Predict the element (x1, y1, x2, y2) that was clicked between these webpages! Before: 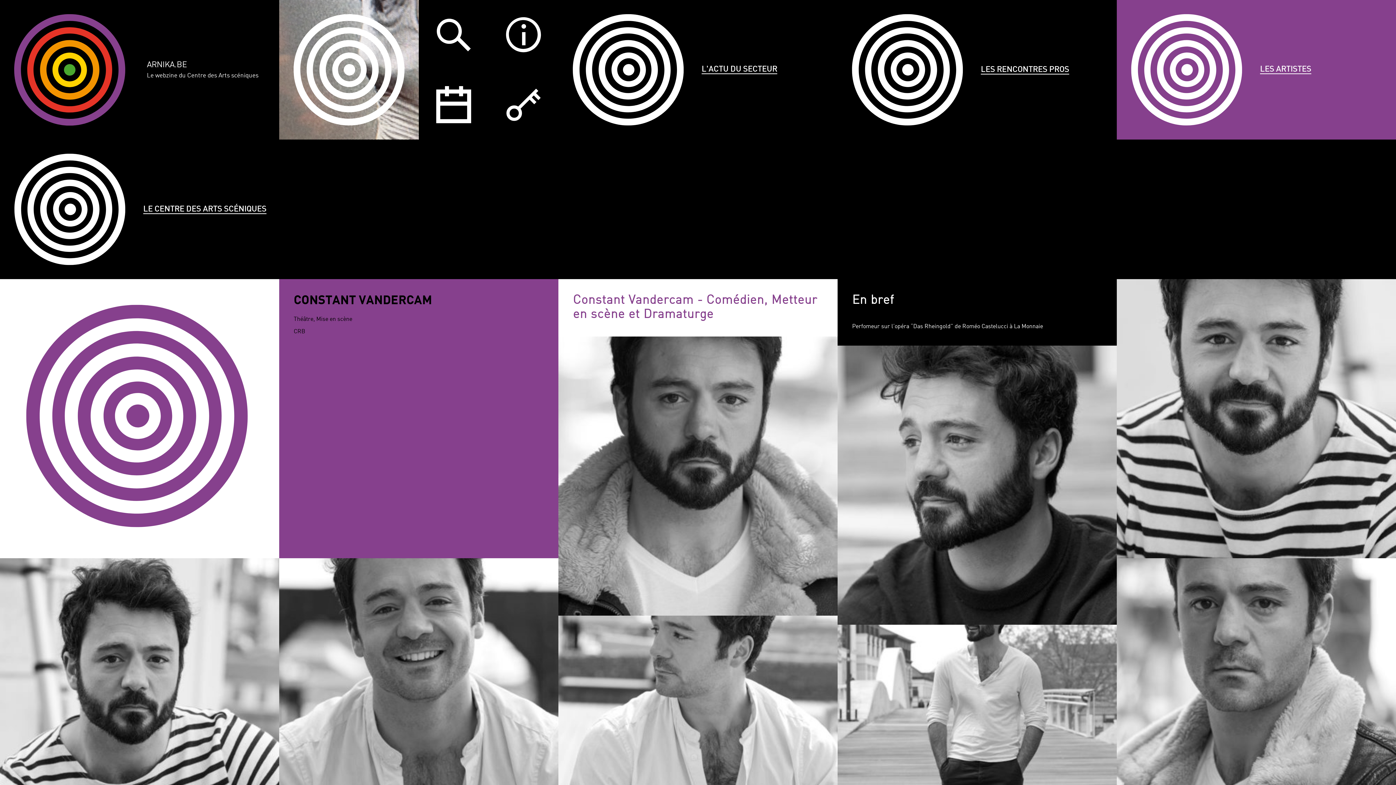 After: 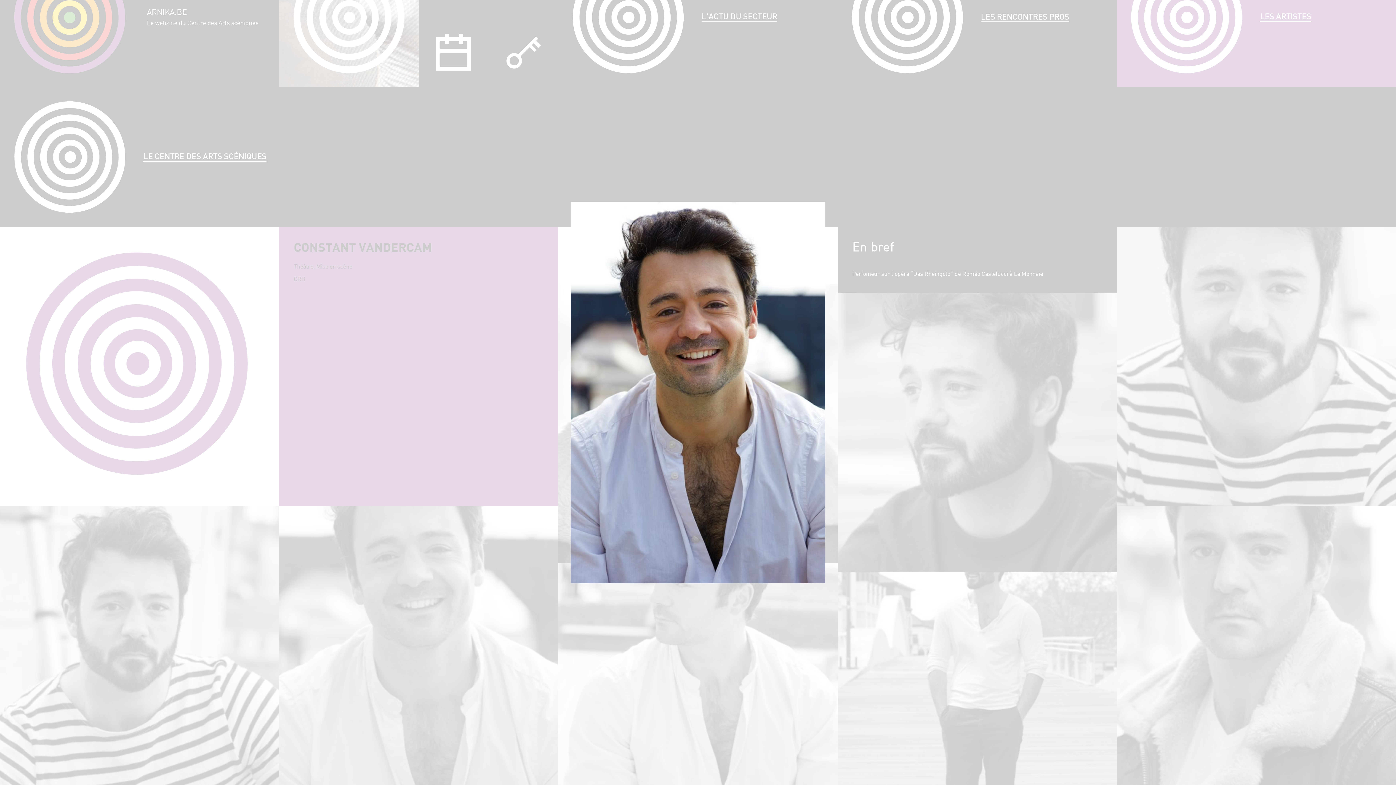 Action: bbox: (279, 558, 558, 837)